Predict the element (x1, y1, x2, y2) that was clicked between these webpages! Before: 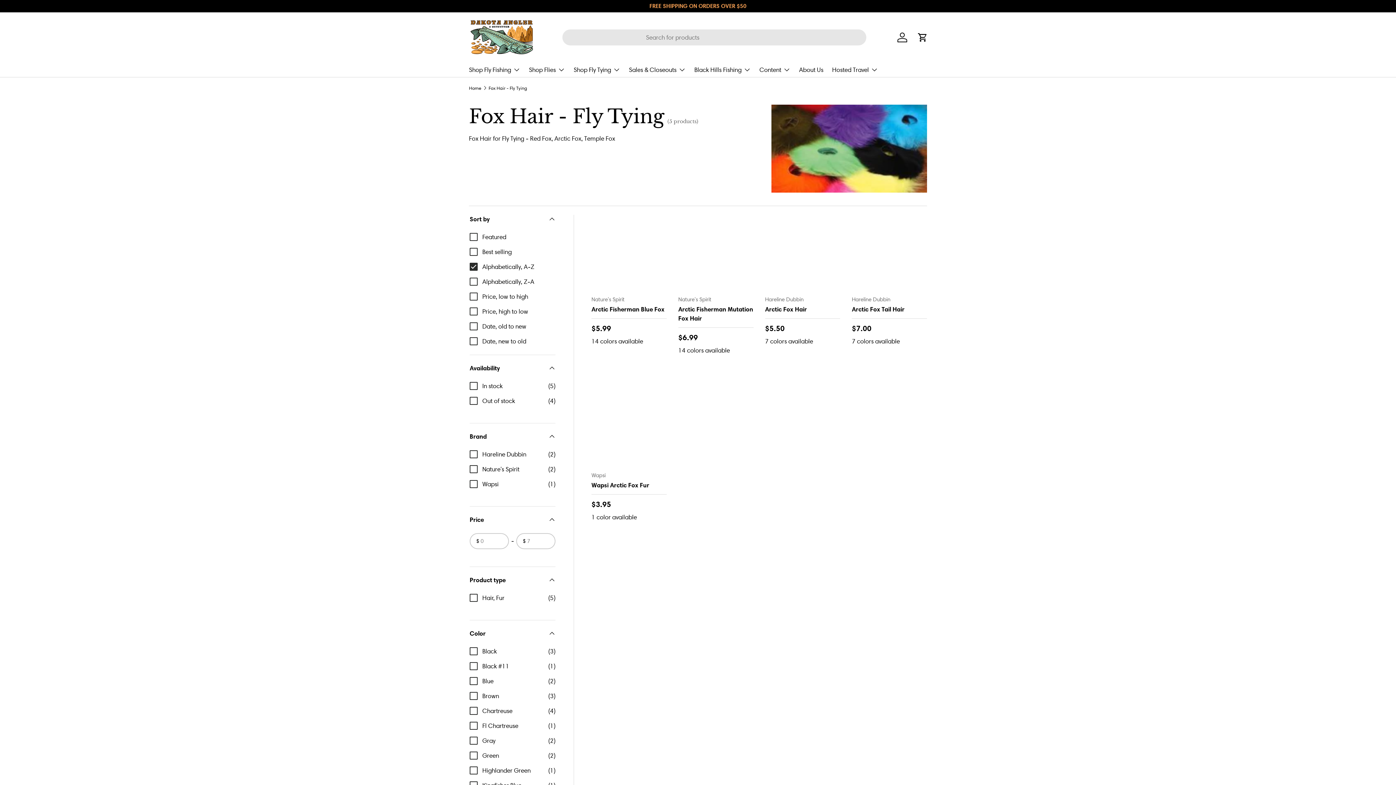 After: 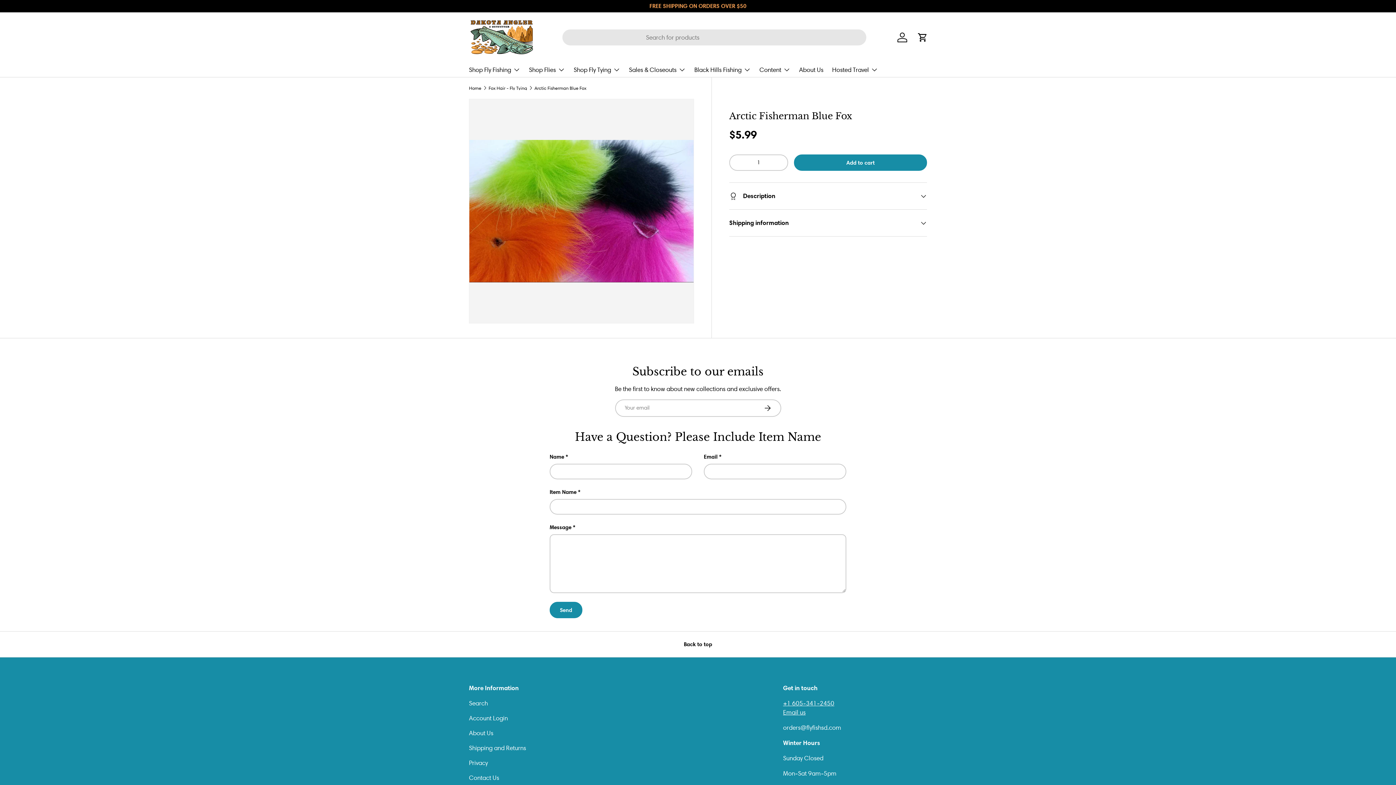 Action: bbox: (591, 305, 664, 313) label: Arctic Fisherman Blue Fox